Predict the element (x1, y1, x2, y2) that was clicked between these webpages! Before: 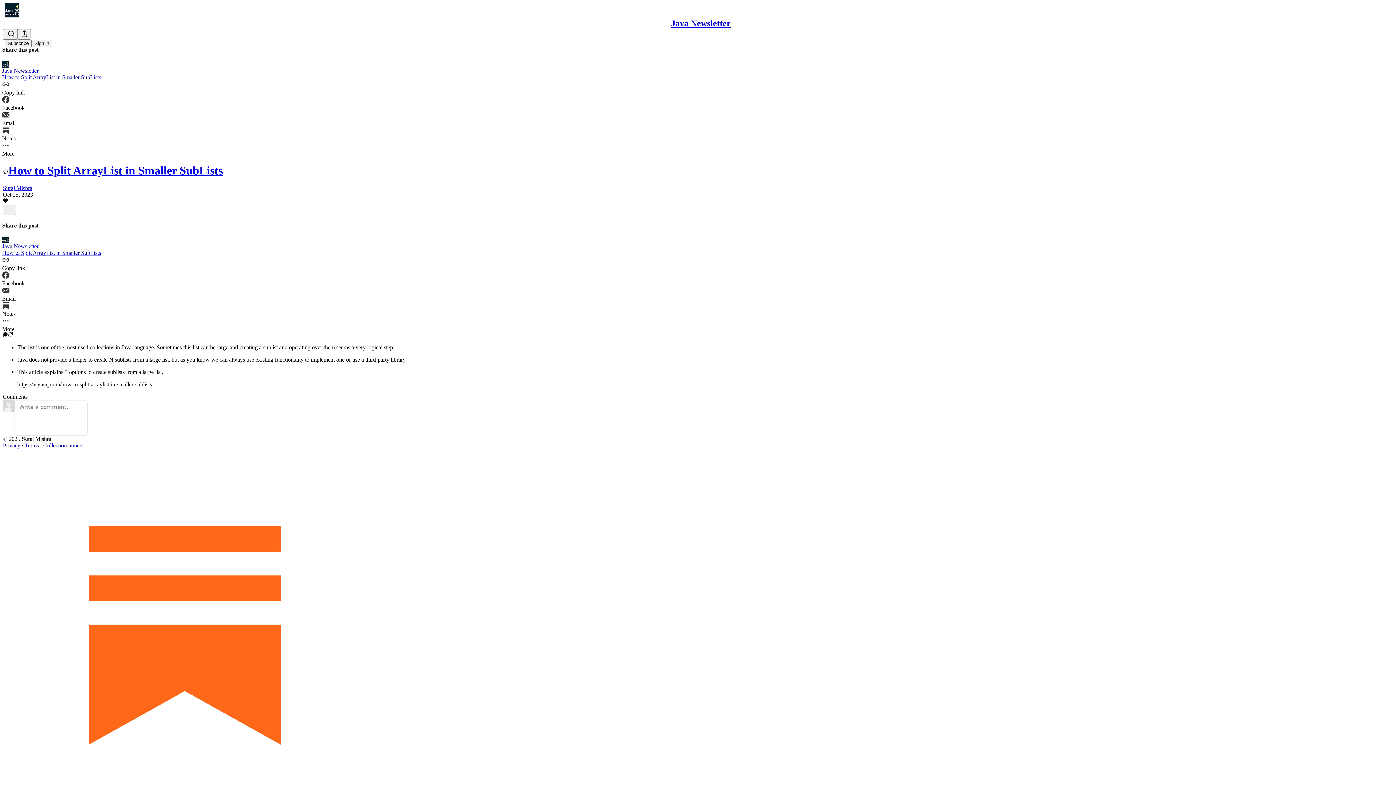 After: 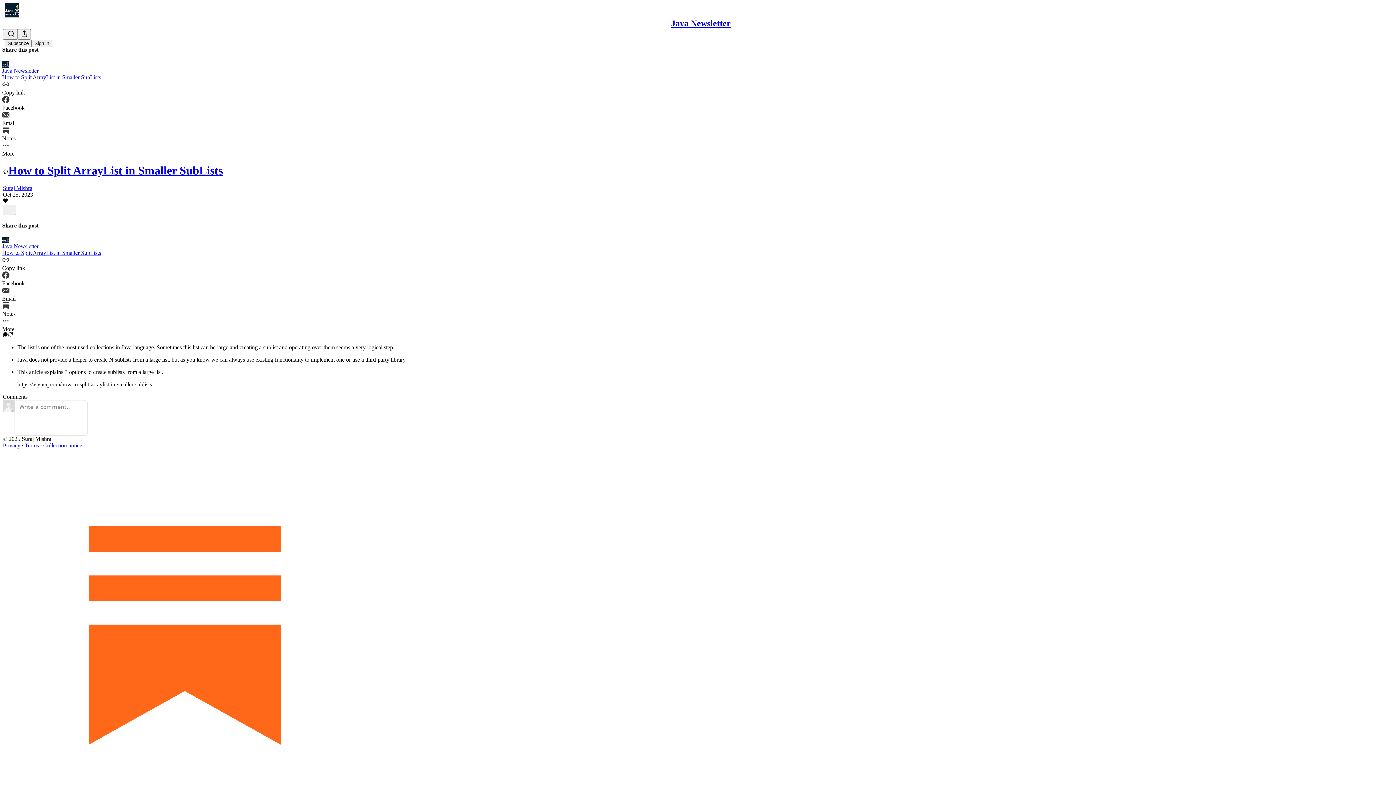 Action: bbox: (8, 331, 13, 338) label: View repost options